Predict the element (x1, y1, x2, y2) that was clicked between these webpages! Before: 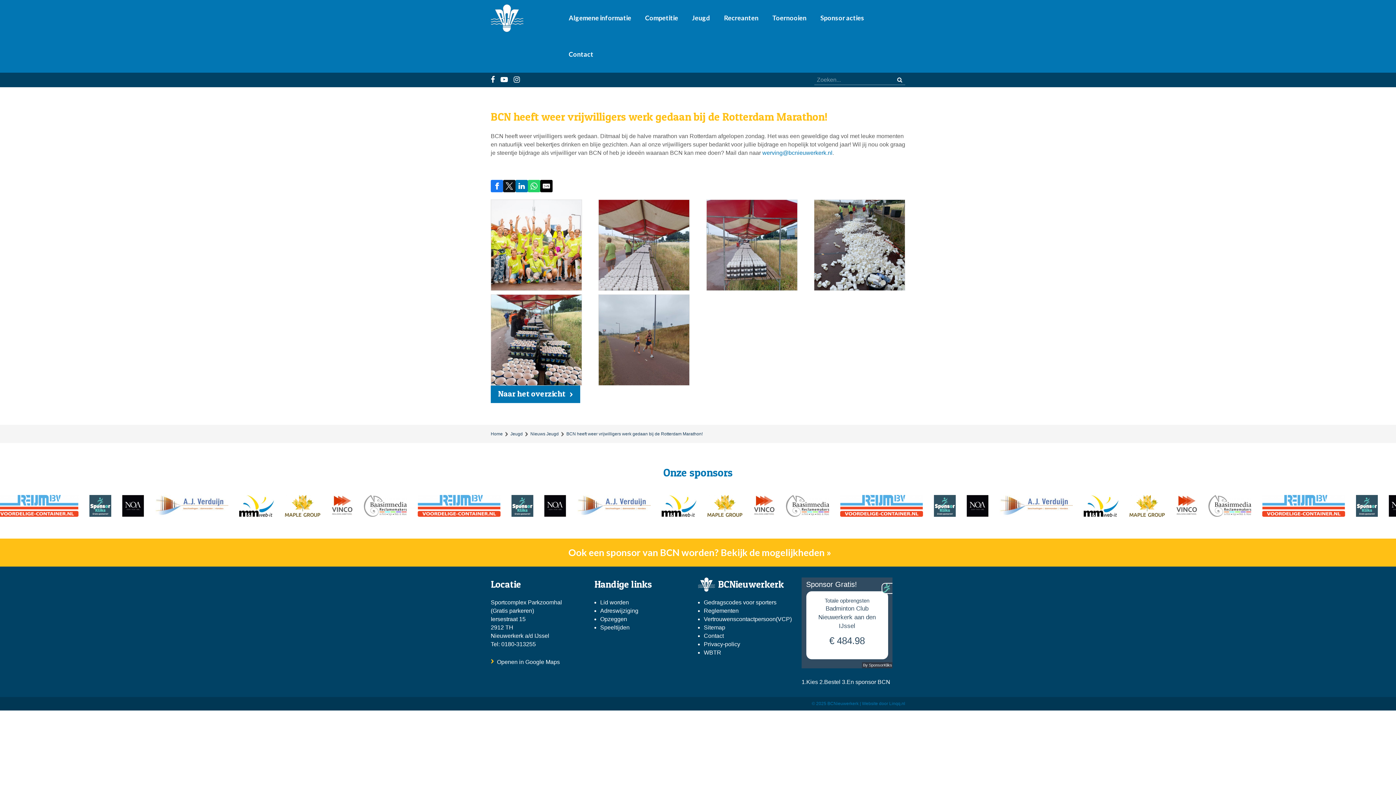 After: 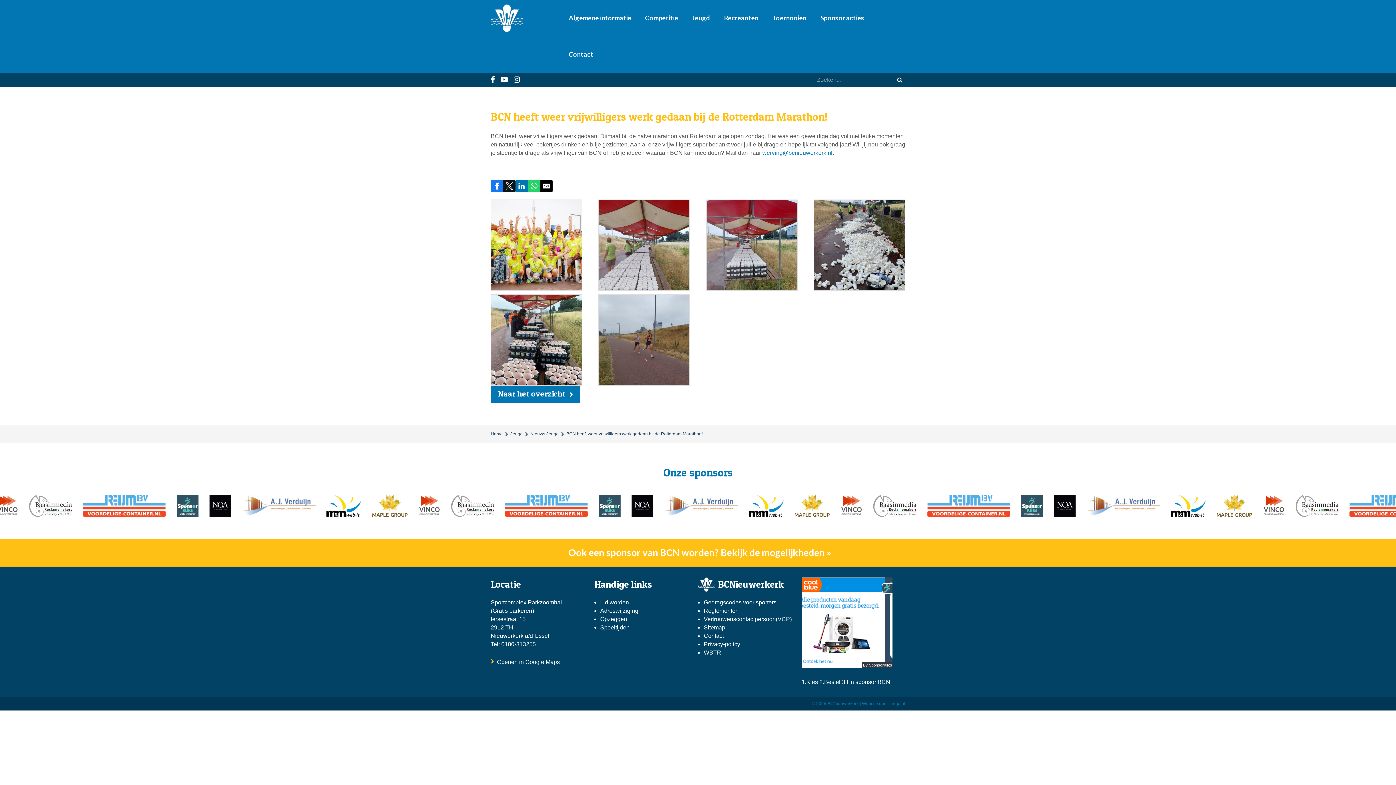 Action: label: Lid worden bbox: (600, 599, 629, 605)